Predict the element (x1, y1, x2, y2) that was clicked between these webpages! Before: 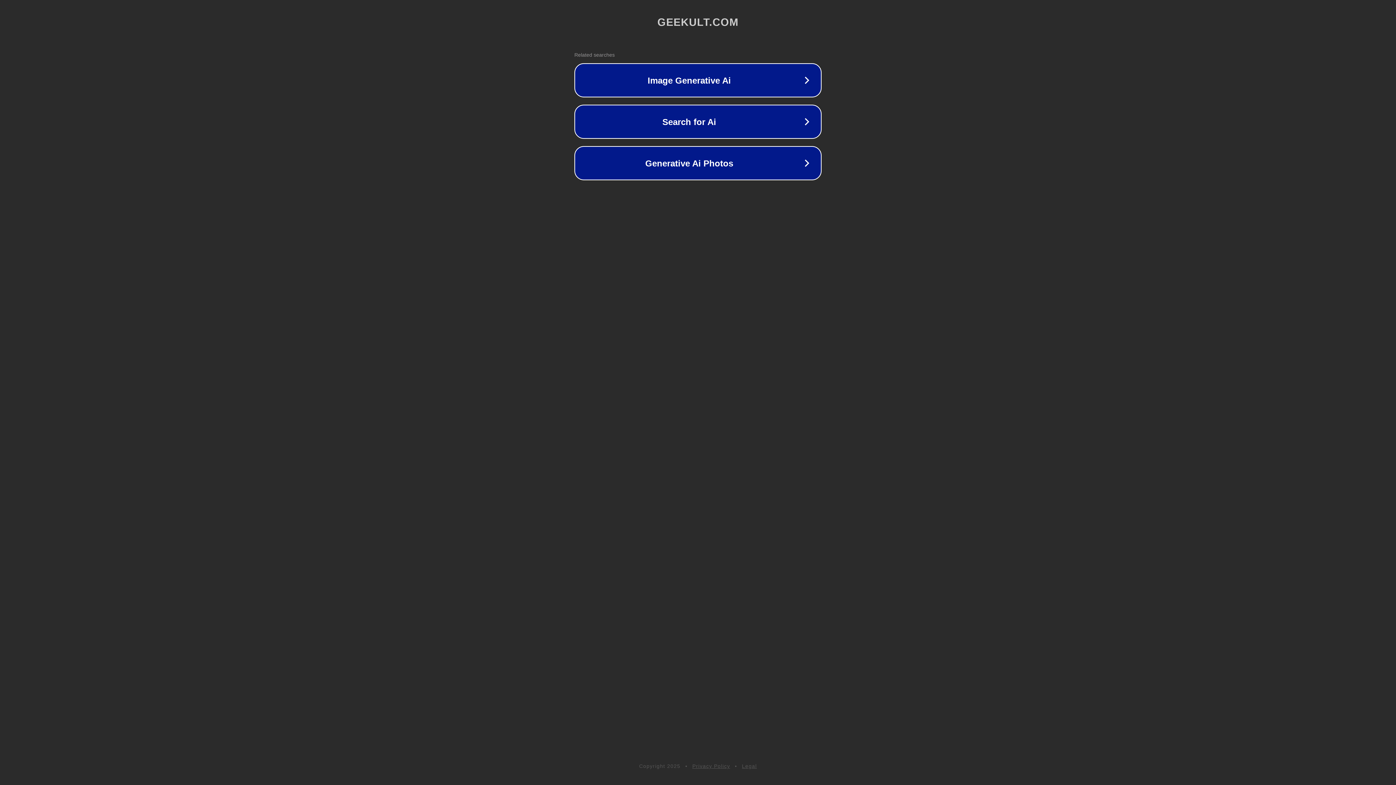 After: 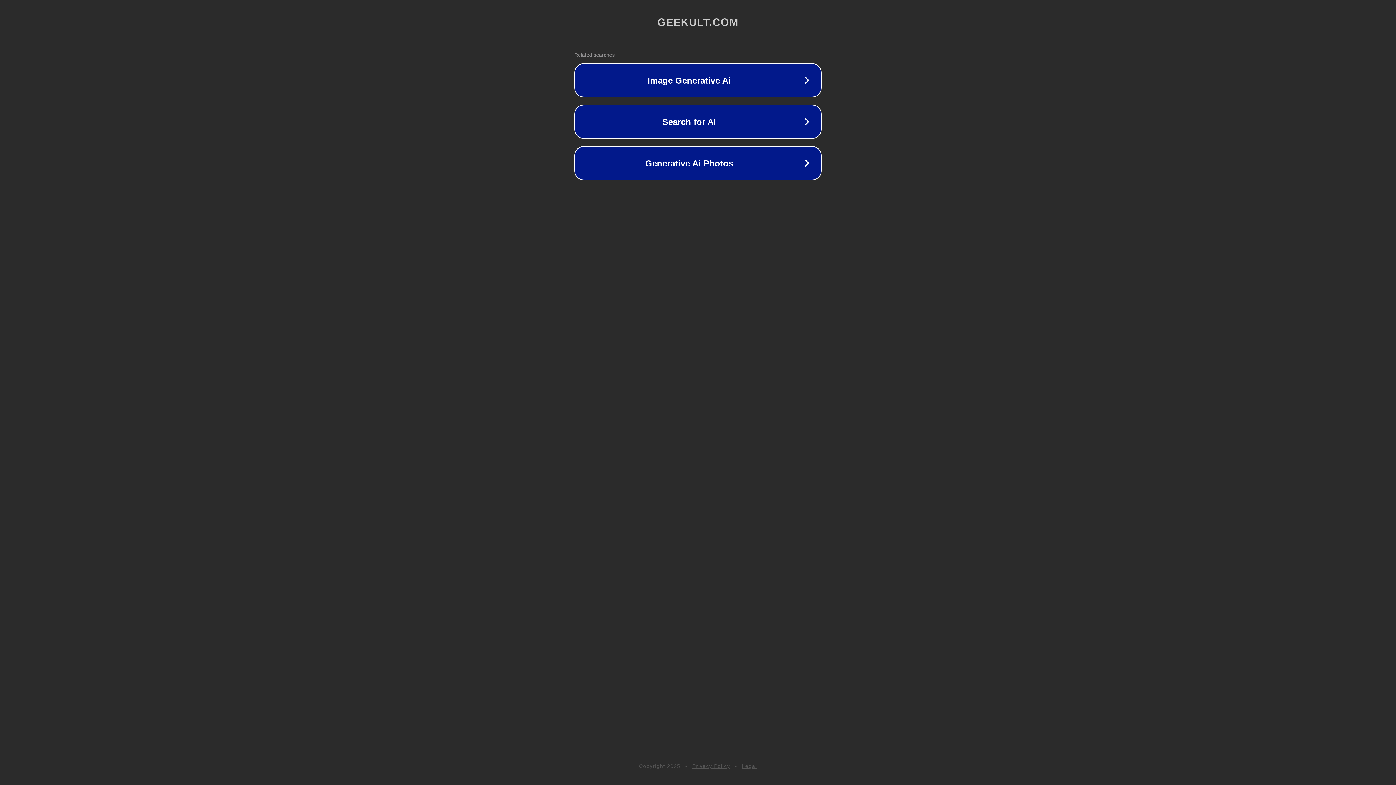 Action: bbox: (742, 763, 757, 769) label: Legal